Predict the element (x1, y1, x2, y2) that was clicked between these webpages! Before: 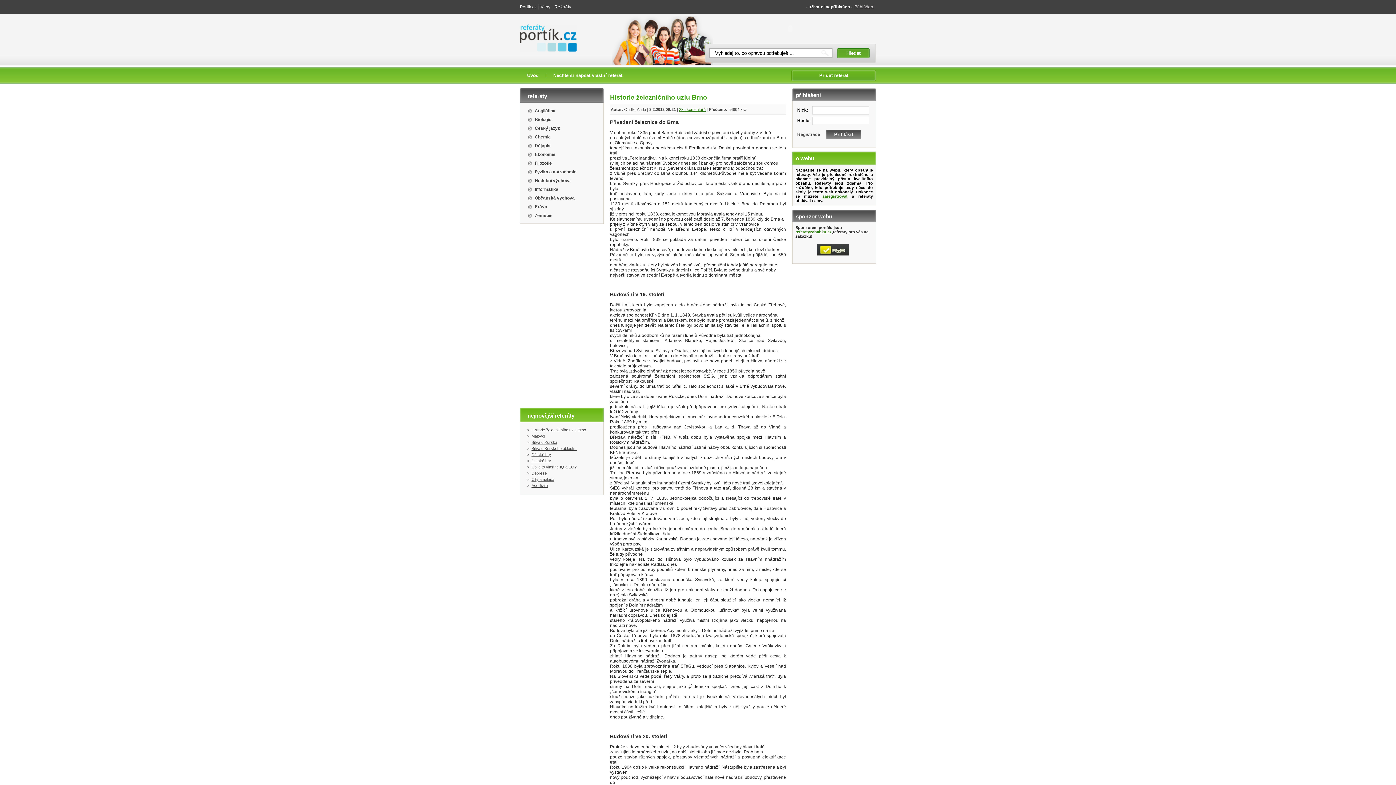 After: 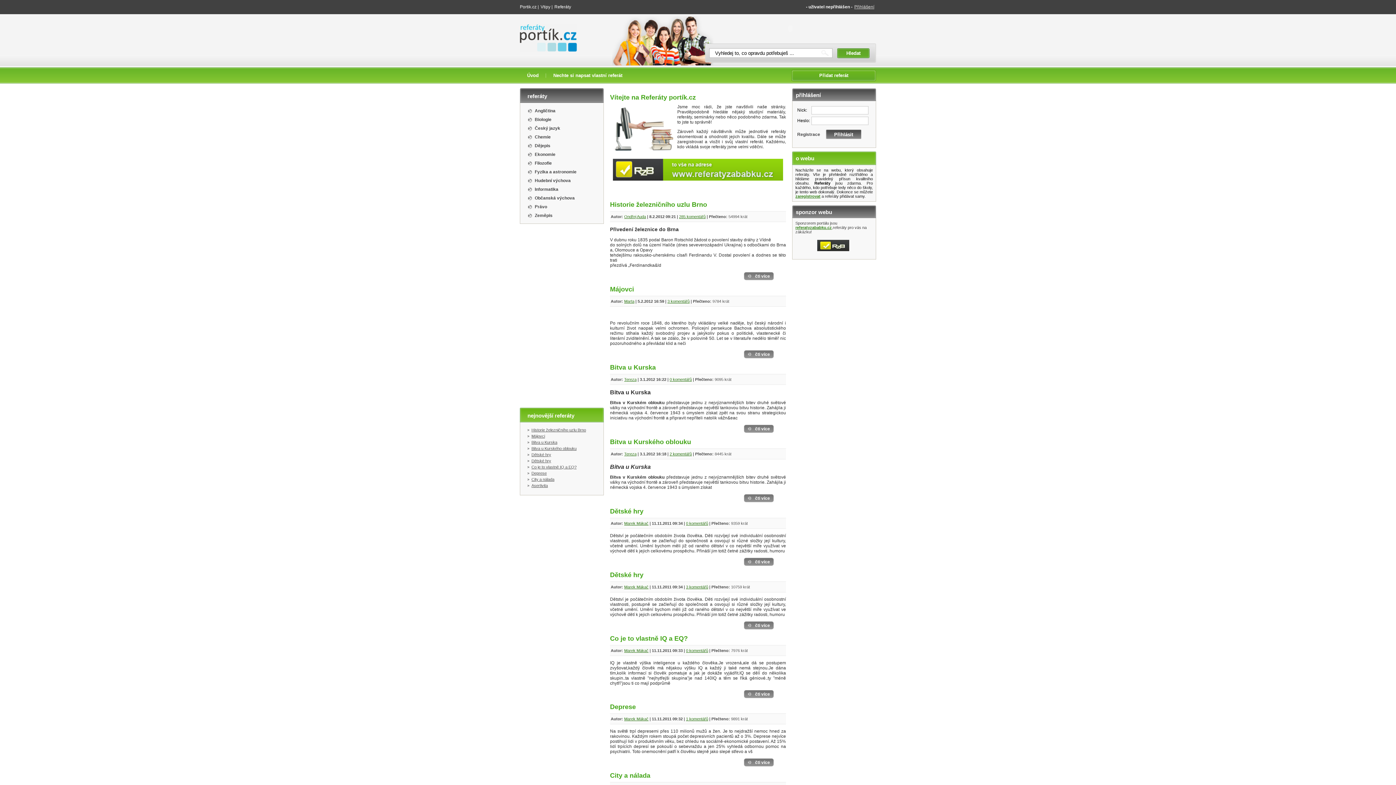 Action: label: Úvod bbox: (520, 72, 546, 78)